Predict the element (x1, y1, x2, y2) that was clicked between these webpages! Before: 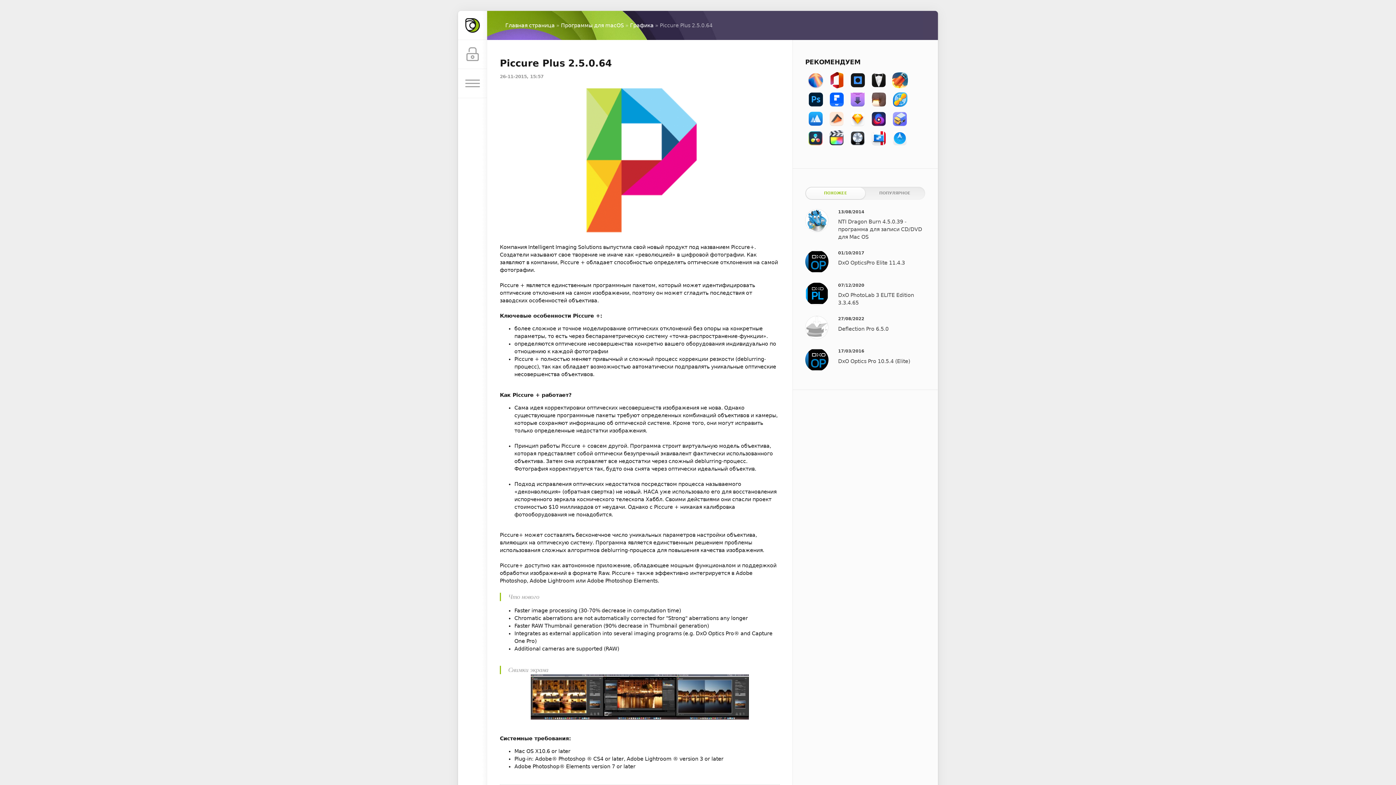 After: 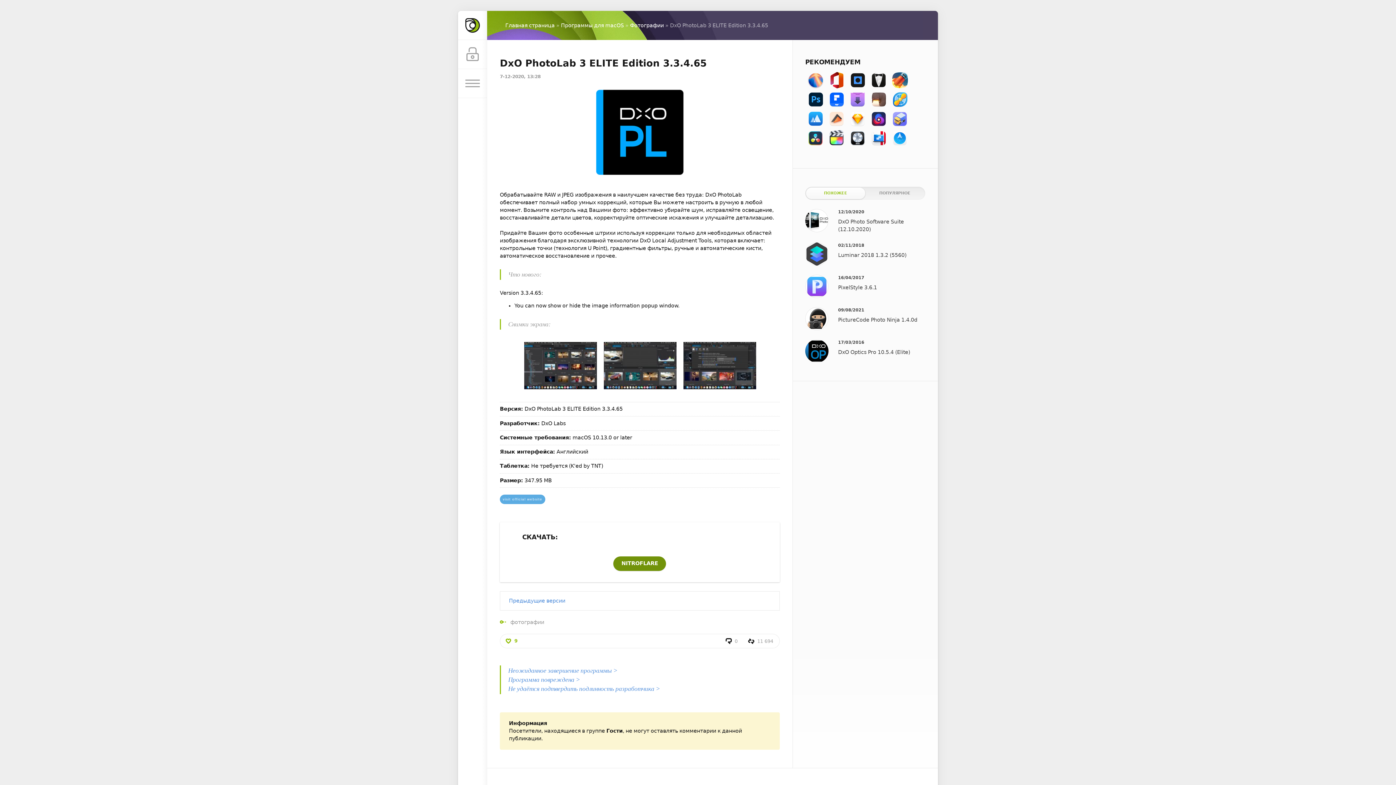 Action: bbox: (805, 282, 925, 307) label: 07/12/2020
DxO PhotoLab 3 ELITE Edition 3.3.4.65